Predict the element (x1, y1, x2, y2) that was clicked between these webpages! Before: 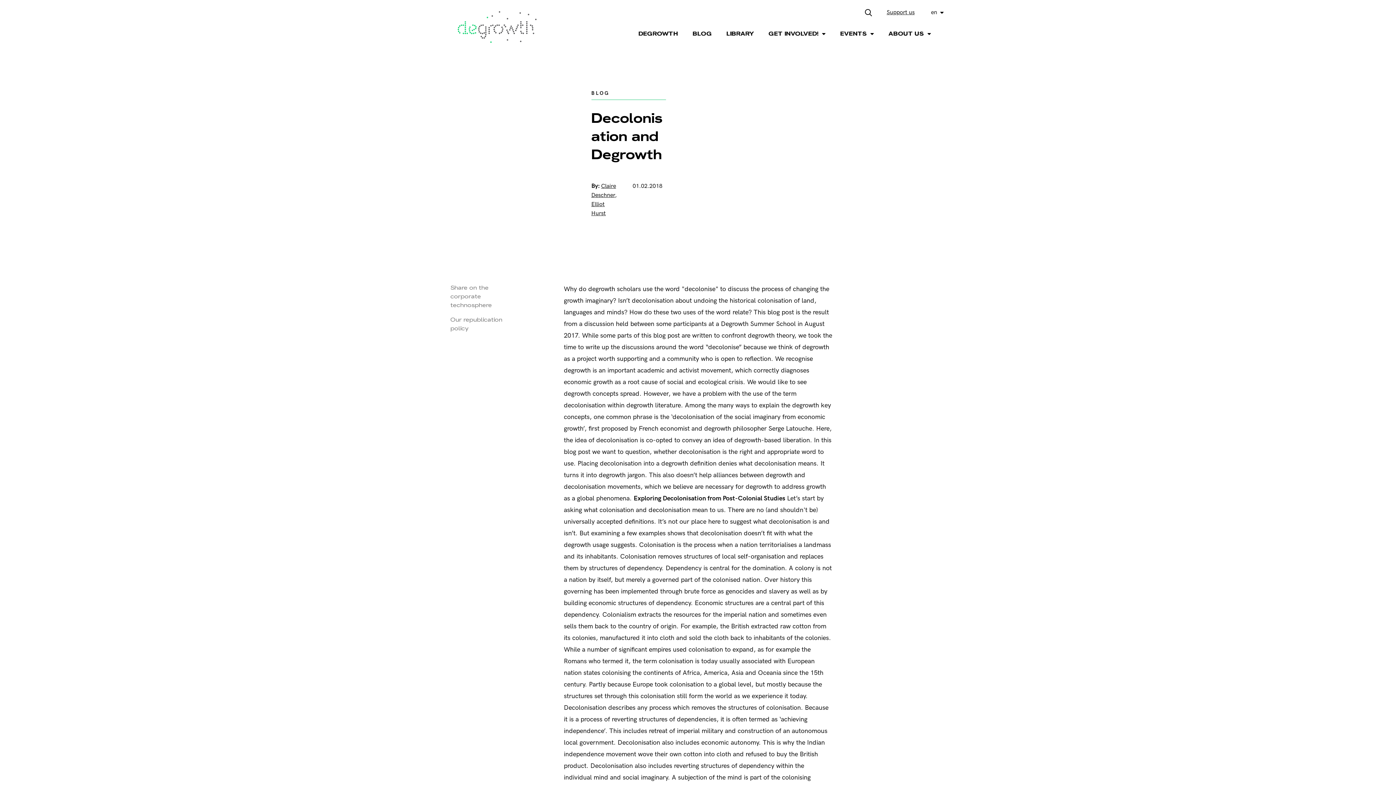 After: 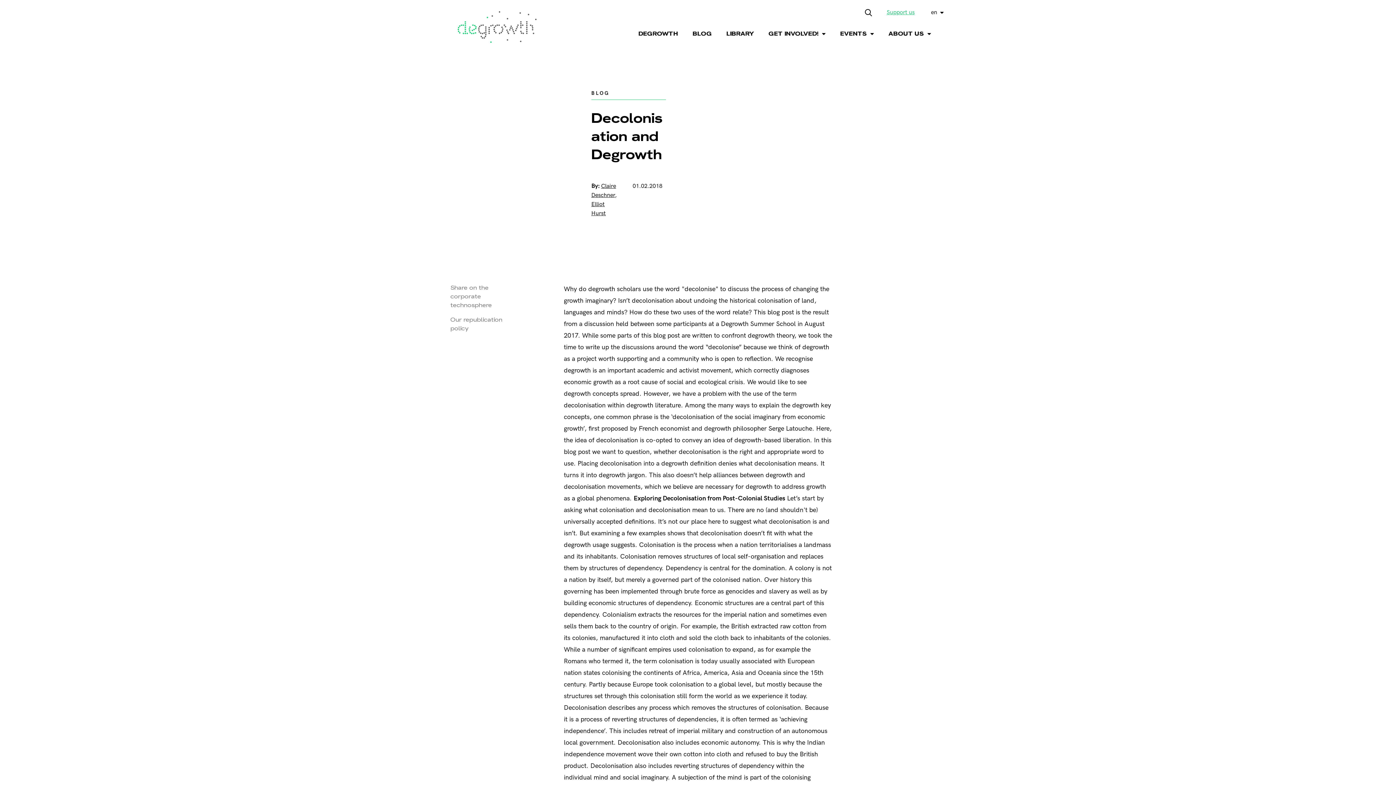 Action: label: Support us bbox: (883, 8, 918, 17)